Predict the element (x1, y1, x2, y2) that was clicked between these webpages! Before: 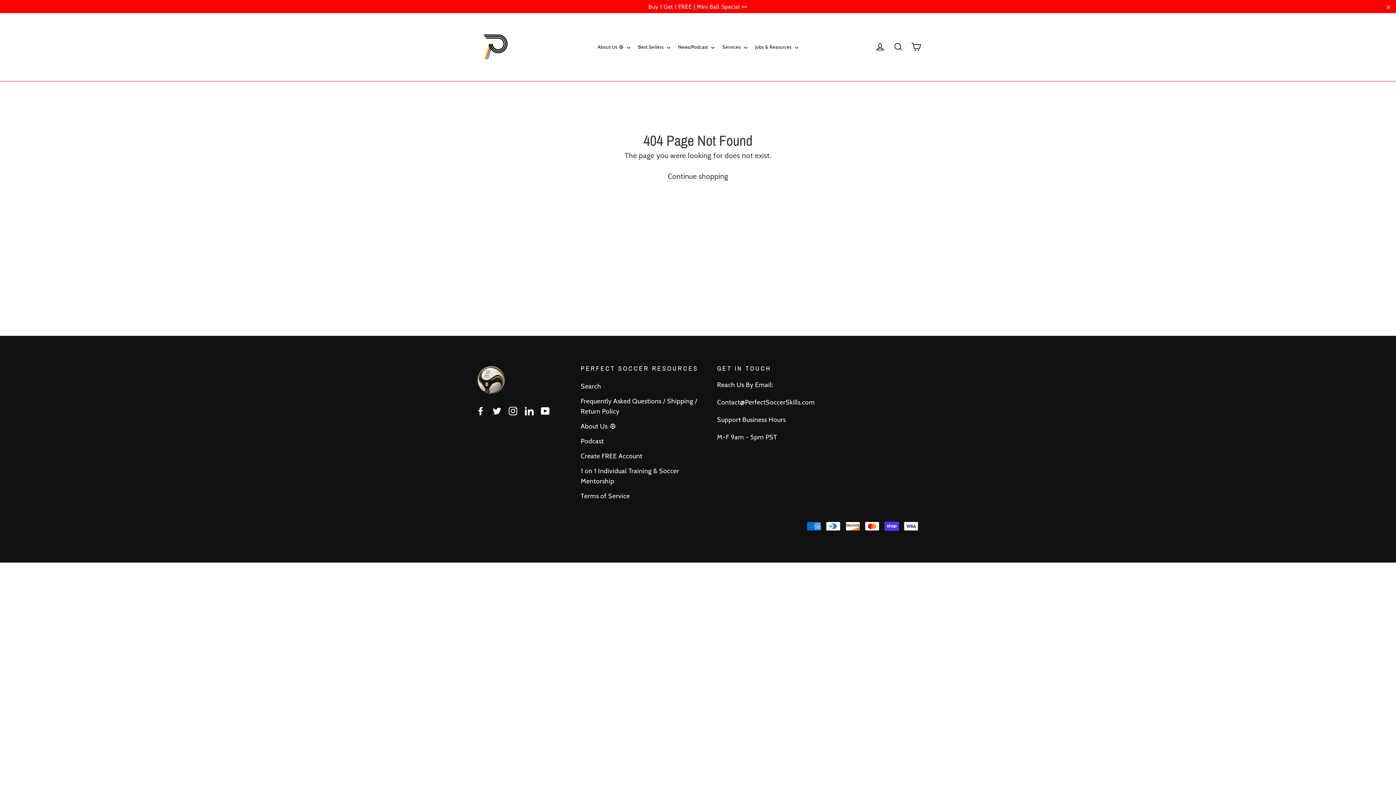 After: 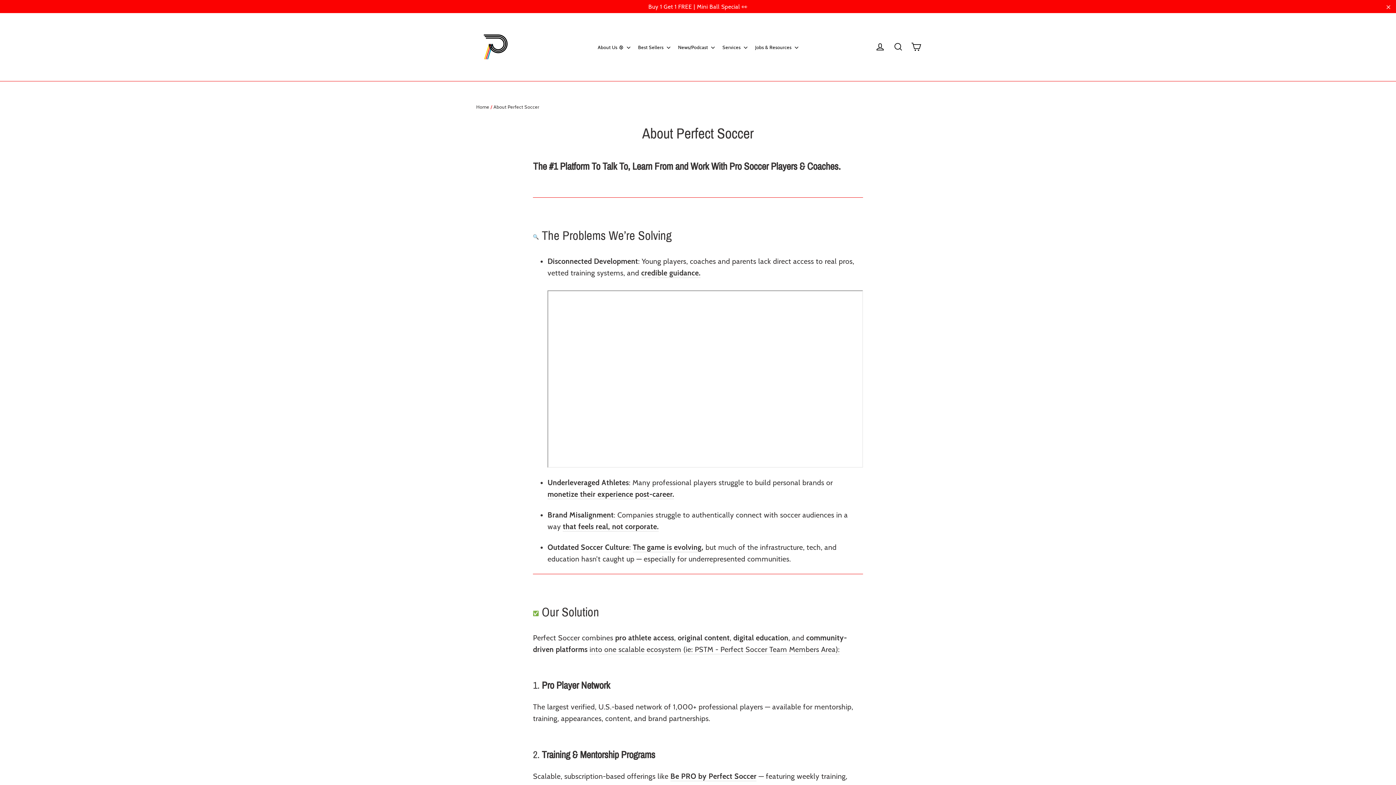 Action: label: About Us ⚽️  bbox: (595, 40, 633, 53)